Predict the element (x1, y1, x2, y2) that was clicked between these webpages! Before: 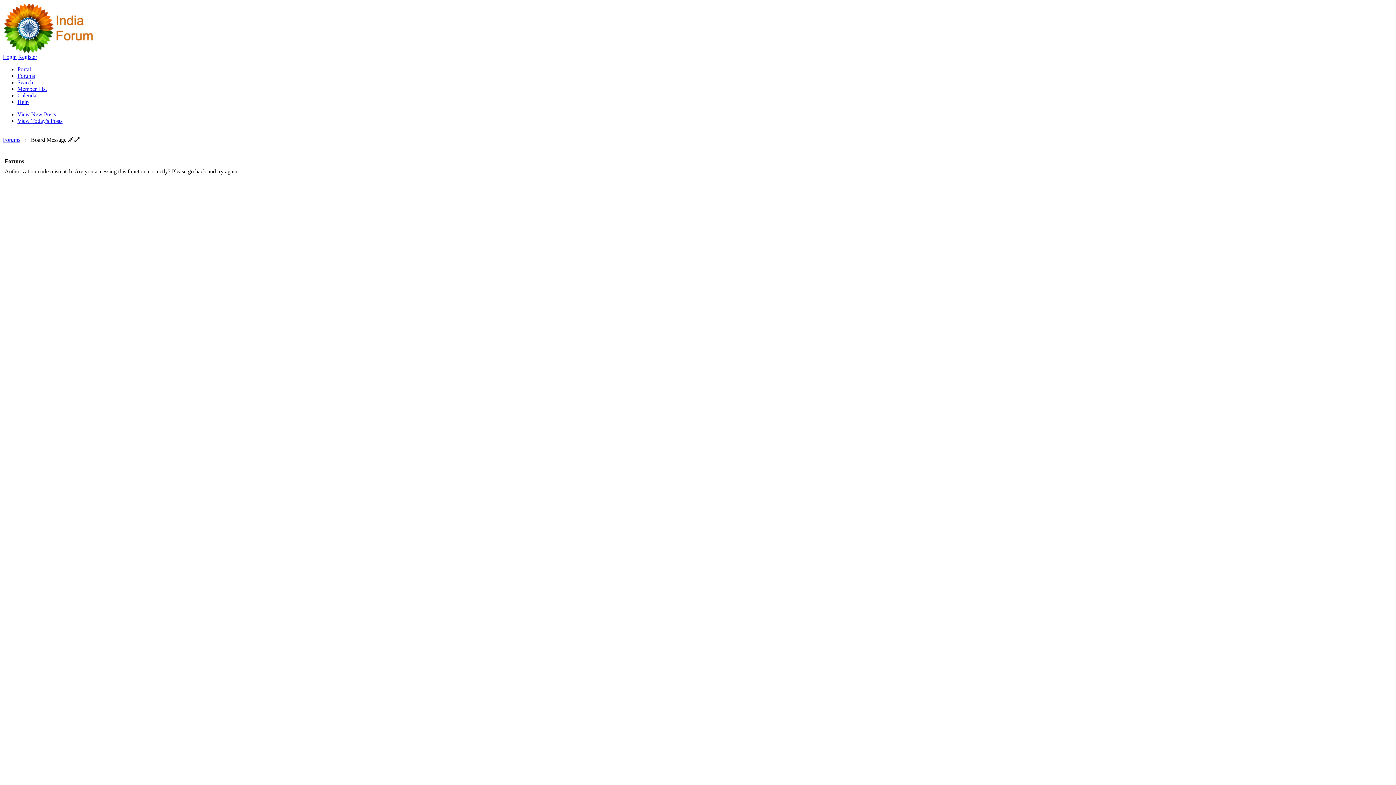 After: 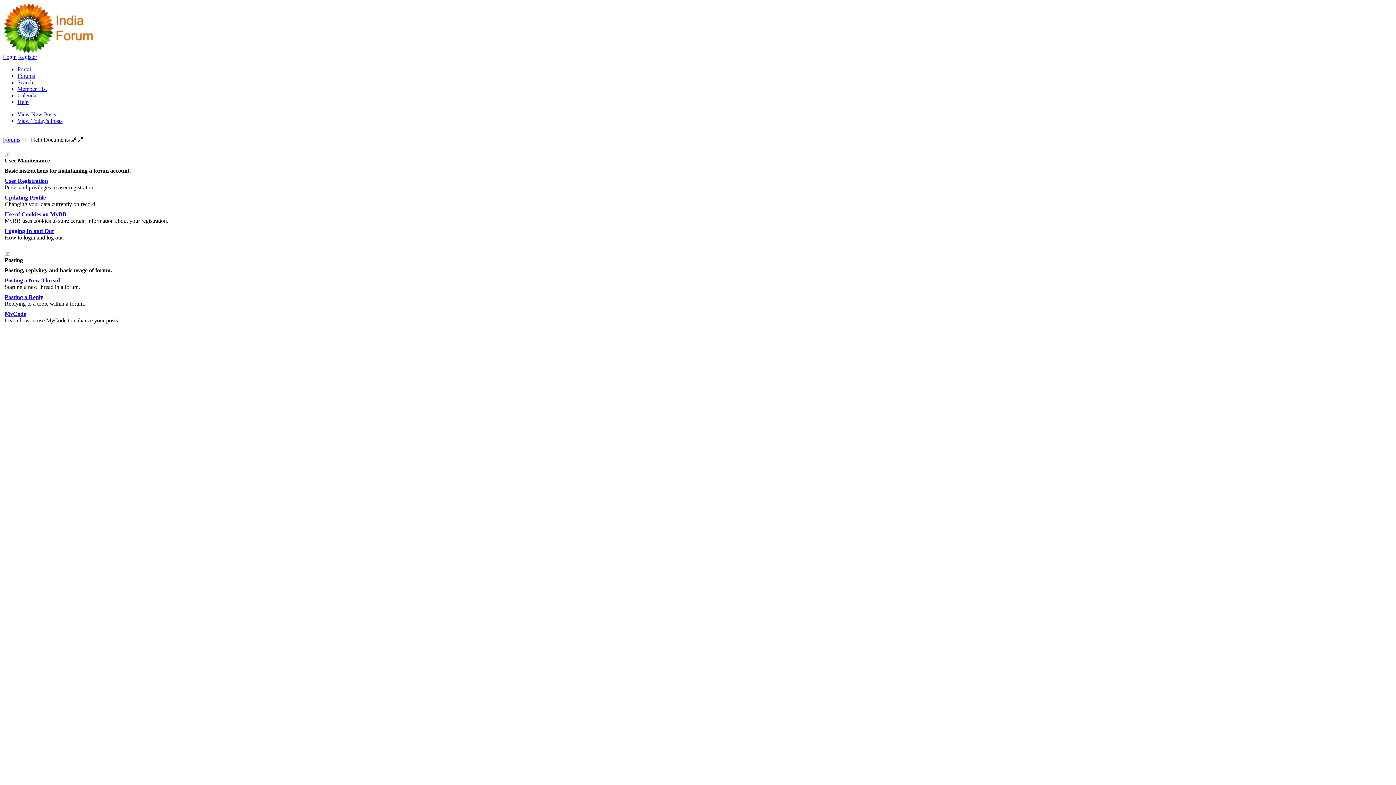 Action: label: Help bbox: (17, 98, 28, 105)